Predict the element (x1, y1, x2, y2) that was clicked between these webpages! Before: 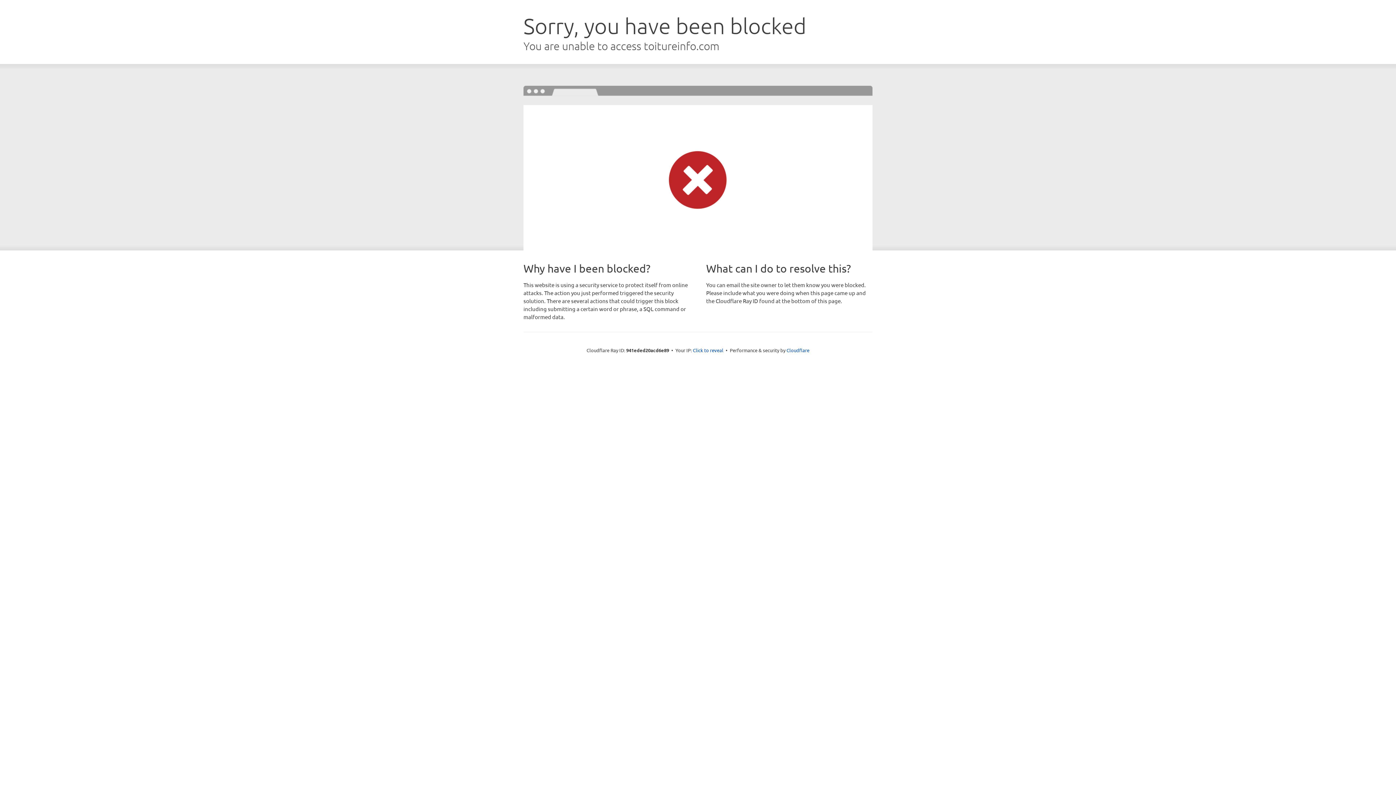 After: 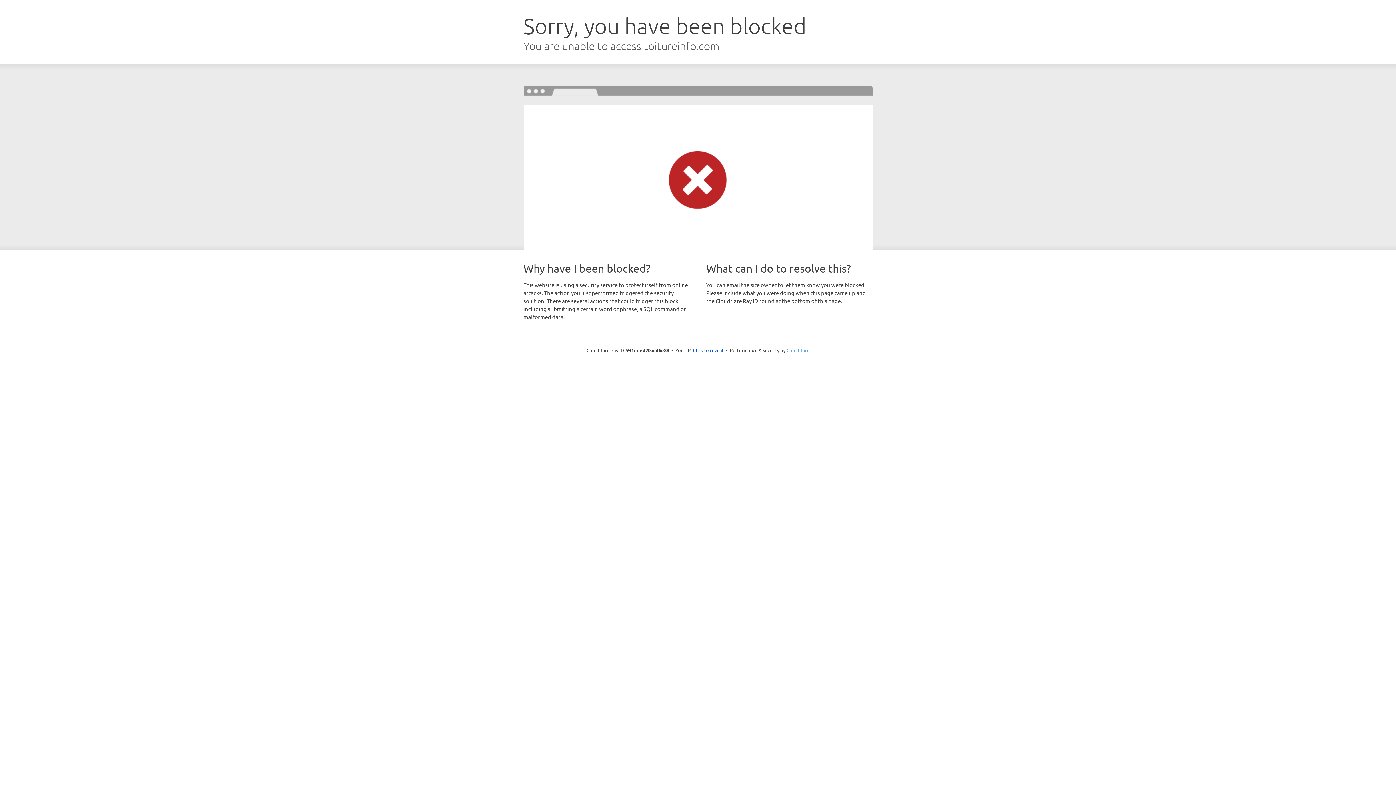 Action: label: Cloudflare bbox: (786, 347, 809, 353)